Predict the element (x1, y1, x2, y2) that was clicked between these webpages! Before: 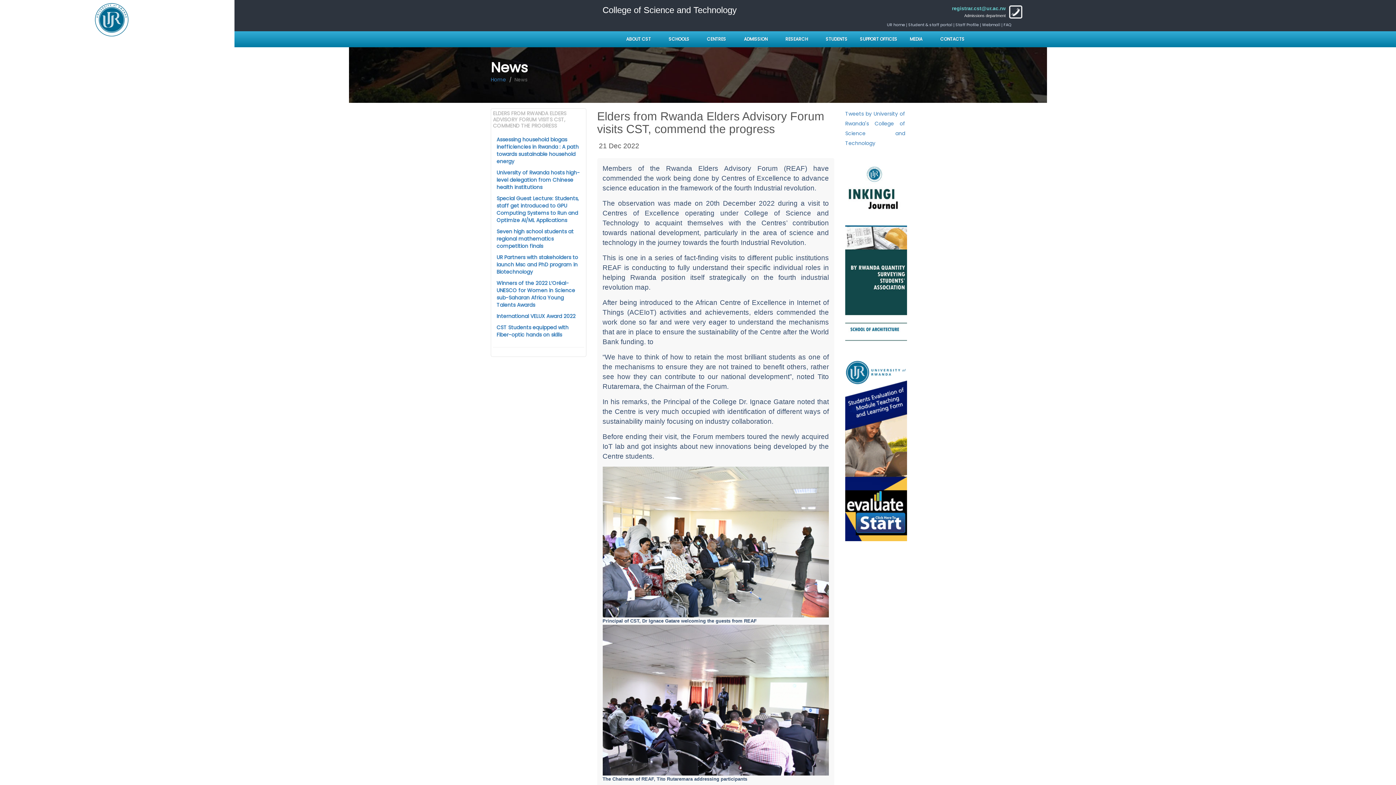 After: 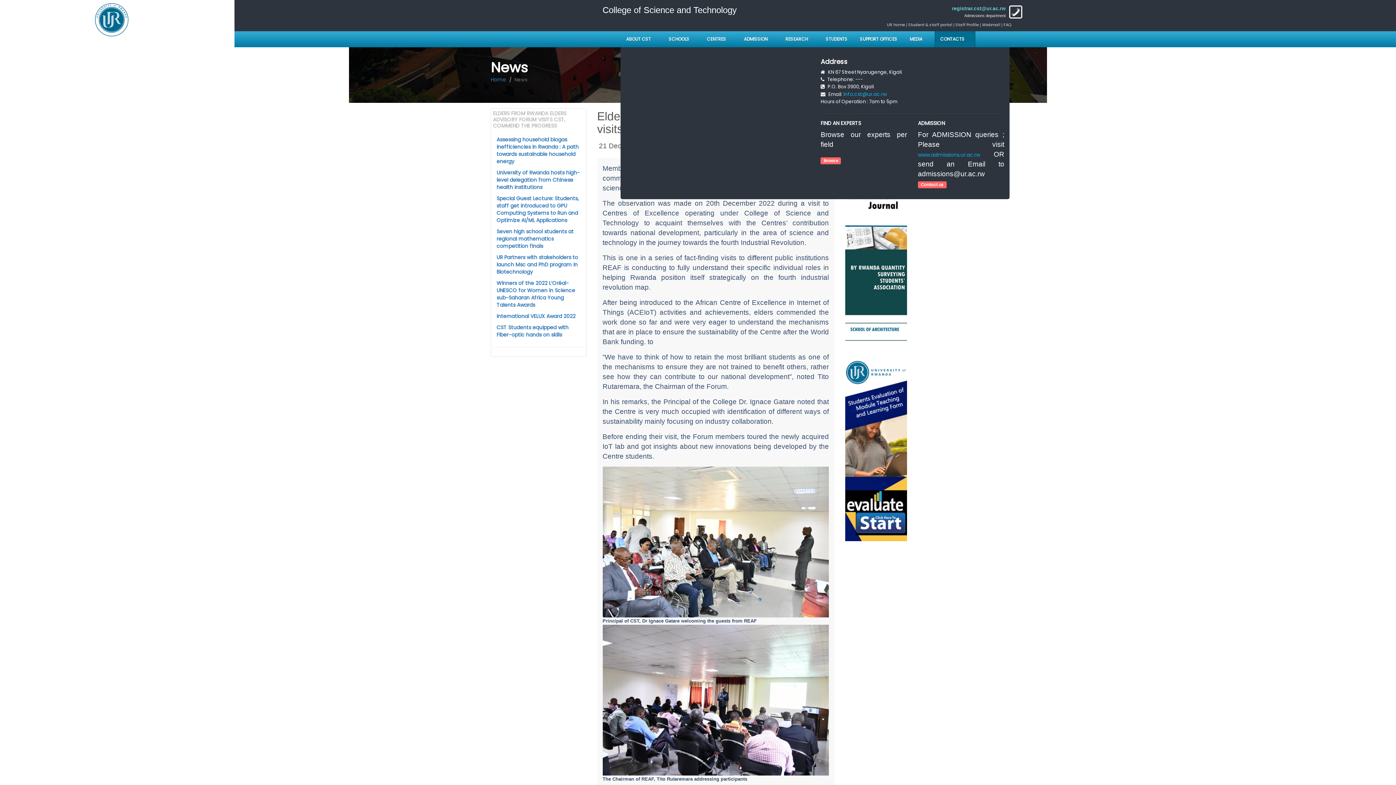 Action: bbox: (940, 30, 975, 47) label: CONTACTS